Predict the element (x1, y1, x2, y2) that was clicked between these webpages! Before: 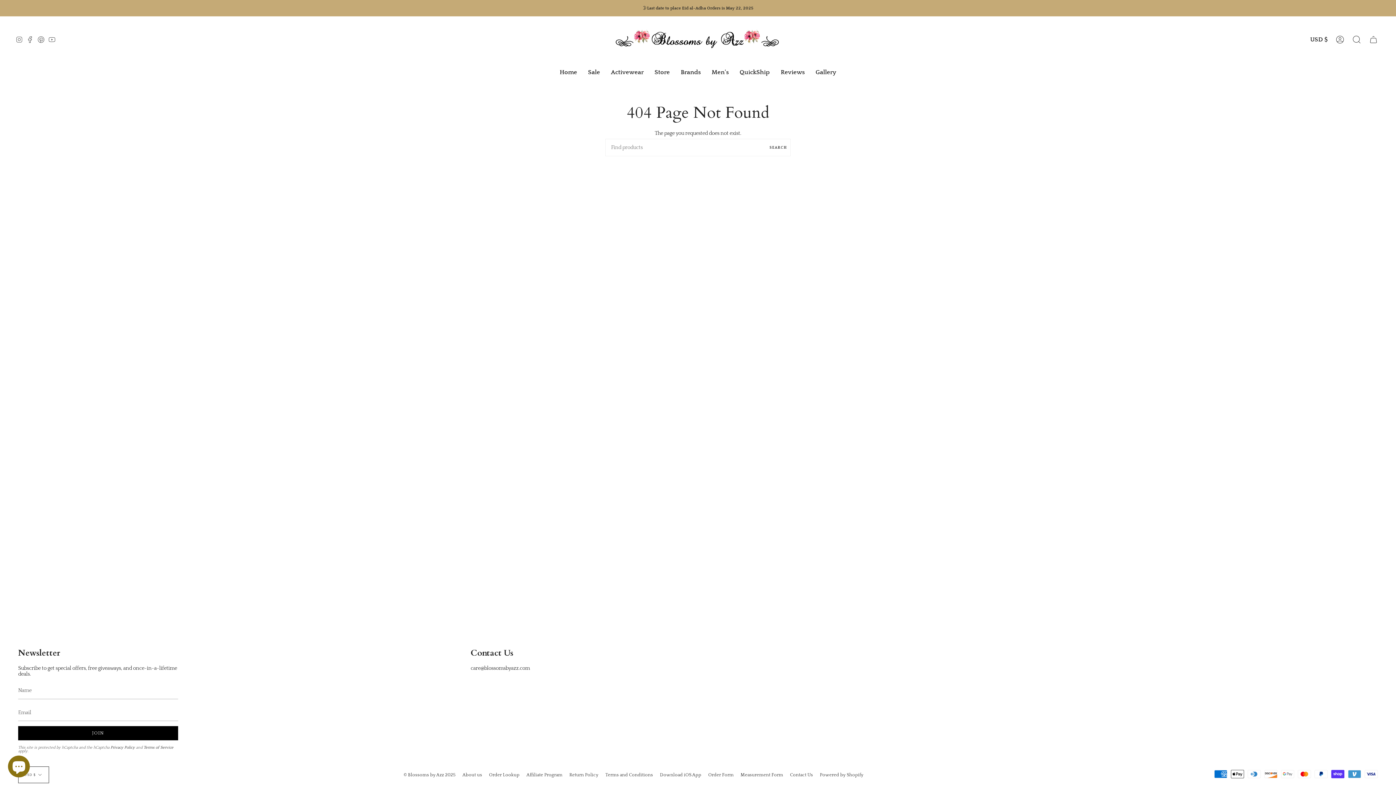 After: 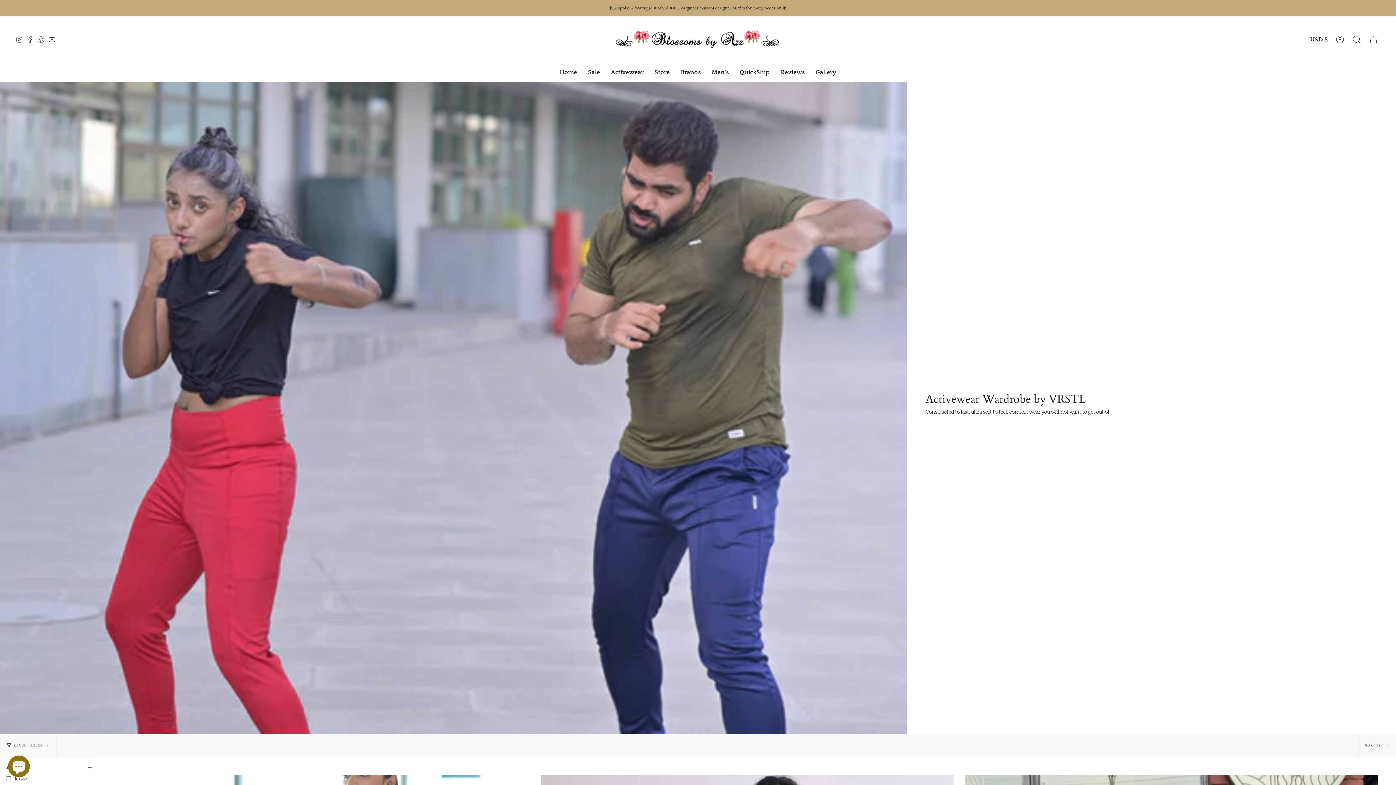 Action: label: Activewear bbox: (605, 63, 649, 81)